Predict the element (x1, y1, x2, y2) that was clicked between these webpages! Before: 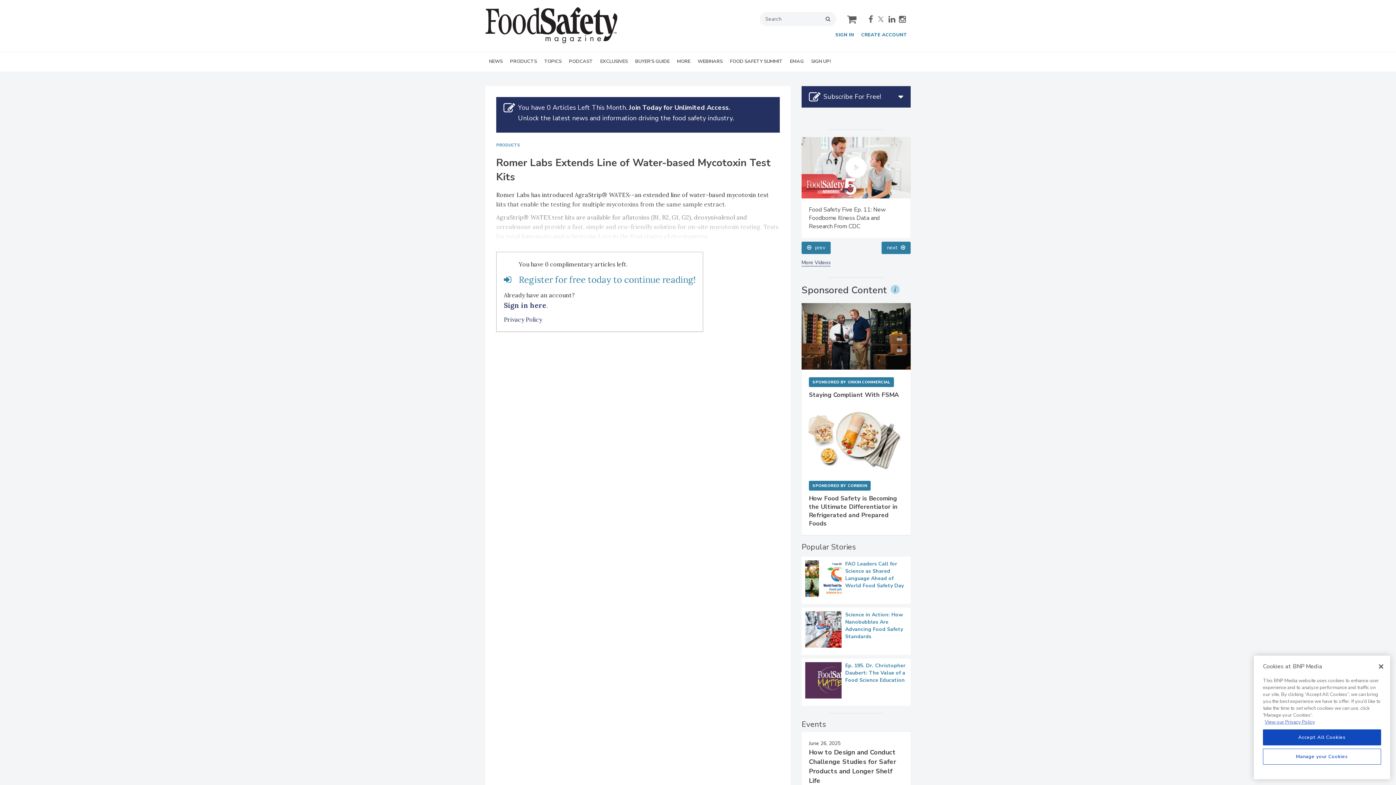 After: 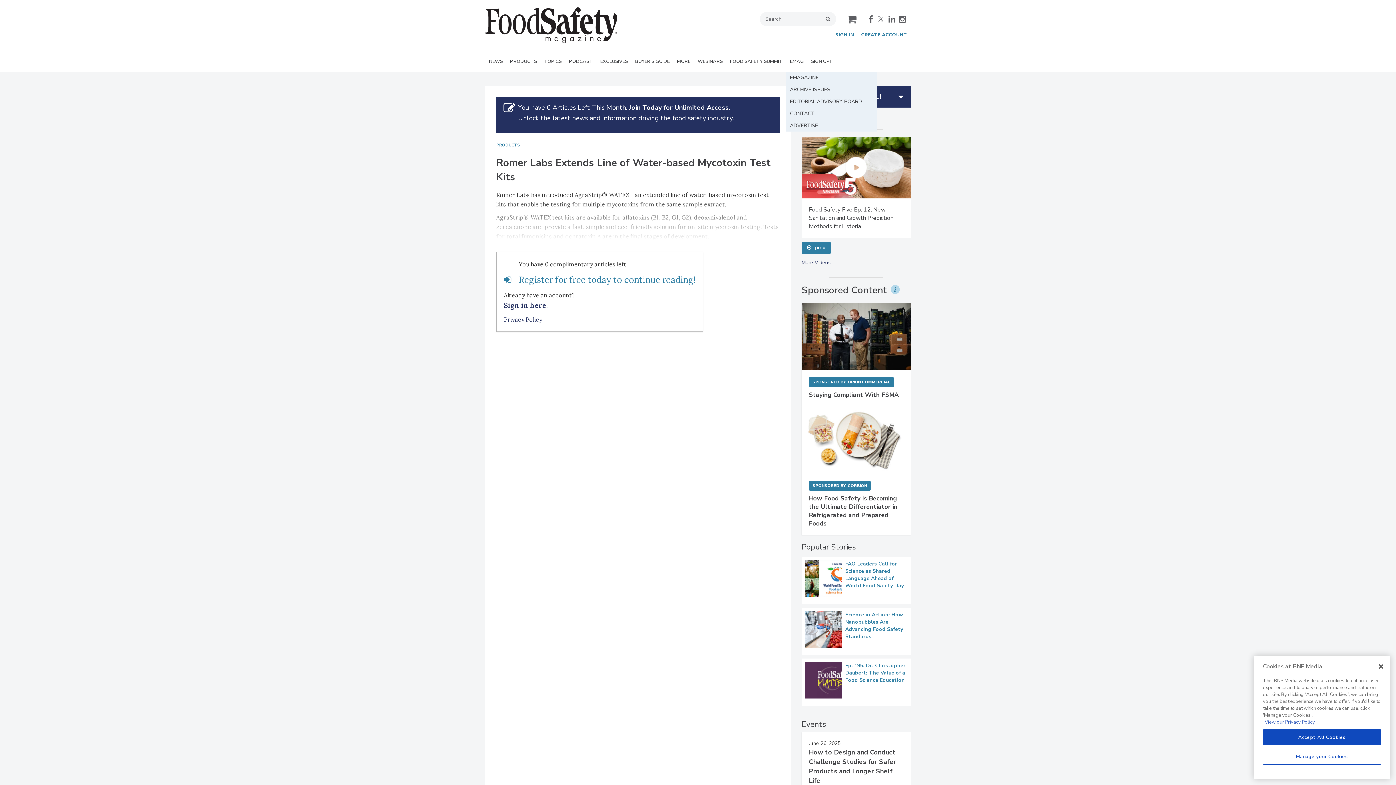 Action: bbox: (786, 51, 807, 71) label: EMAG